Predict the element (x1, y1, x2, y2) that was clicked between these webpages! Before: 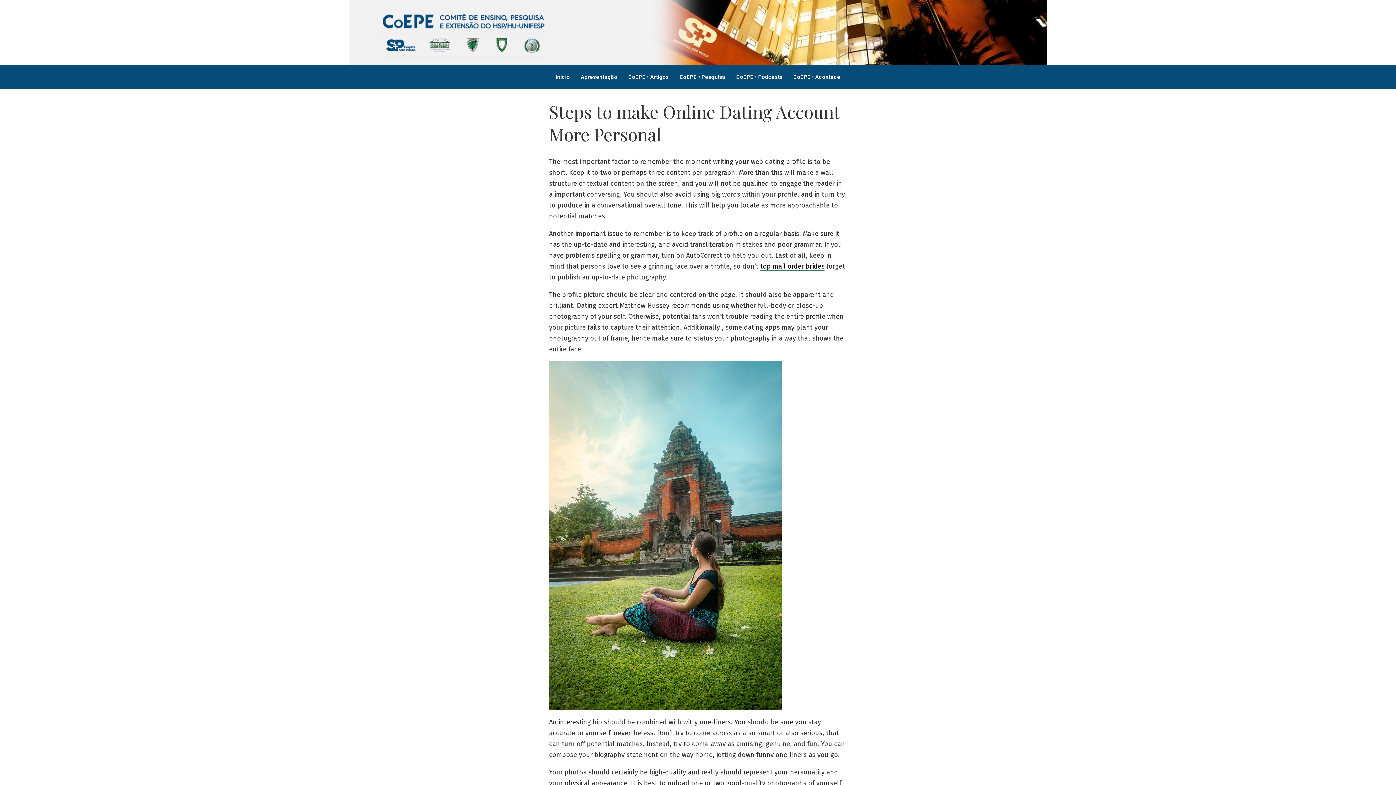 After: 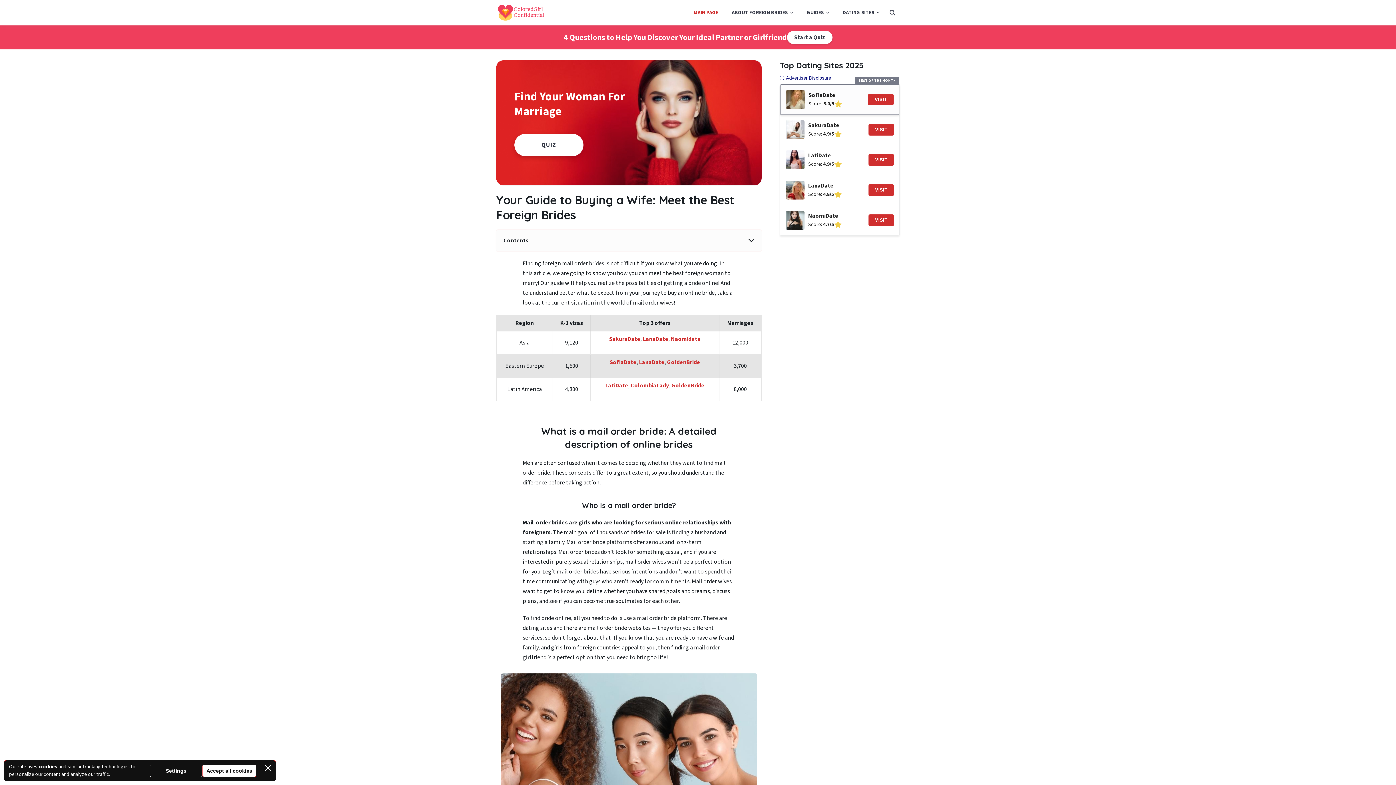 Action: bbox: (760, 262, 824, 270) label: top mail order brides